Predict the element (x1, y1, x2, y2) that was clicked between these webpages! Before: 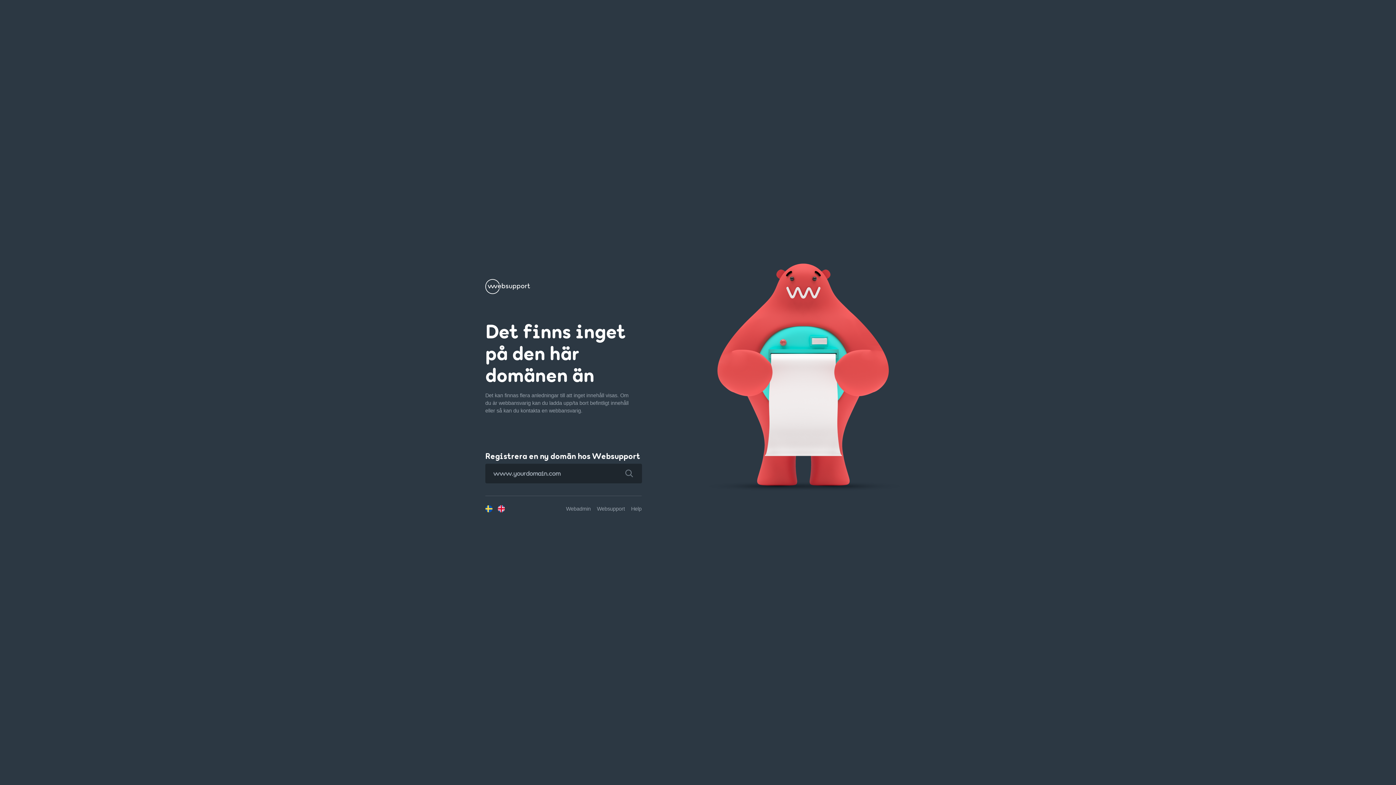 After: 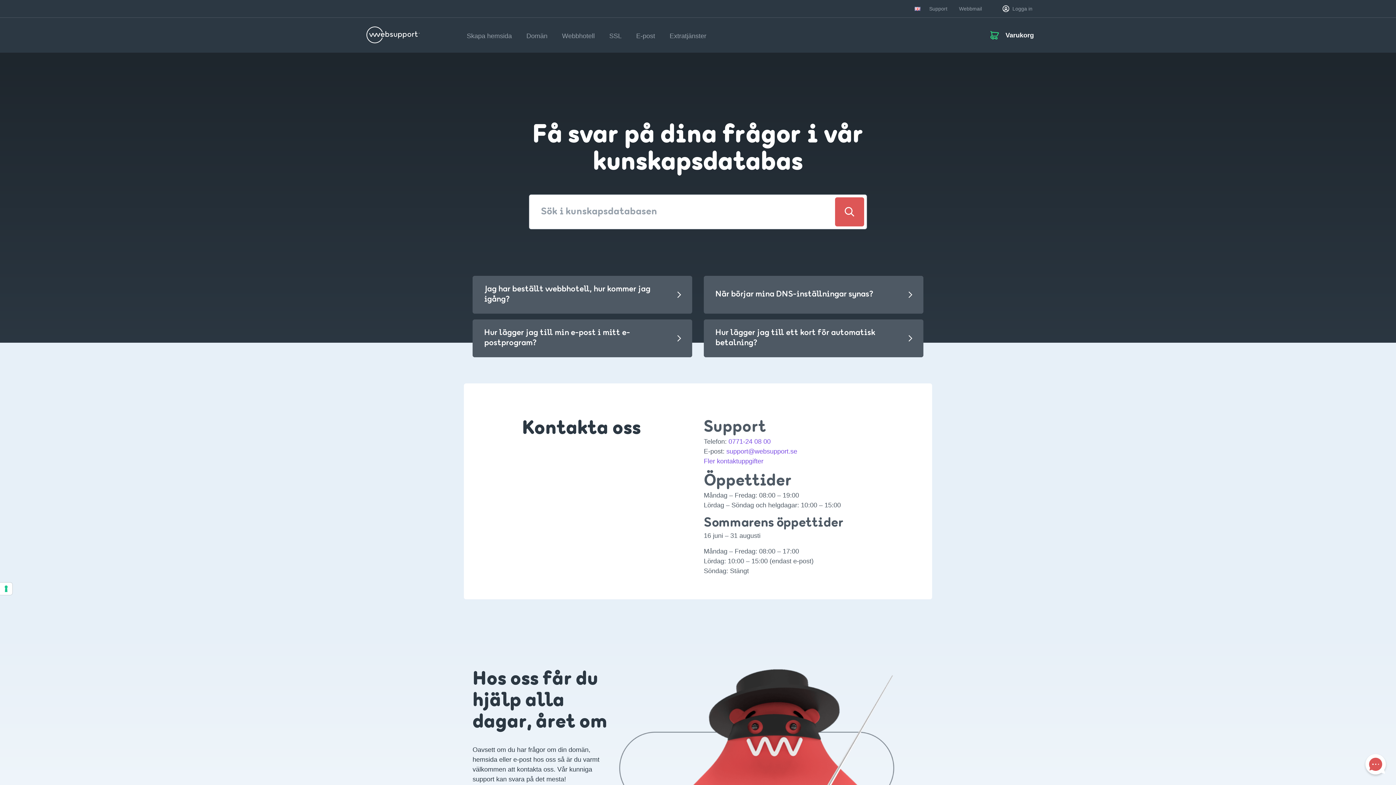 Action: label: Help bbox: (631, 506, 641, 511)